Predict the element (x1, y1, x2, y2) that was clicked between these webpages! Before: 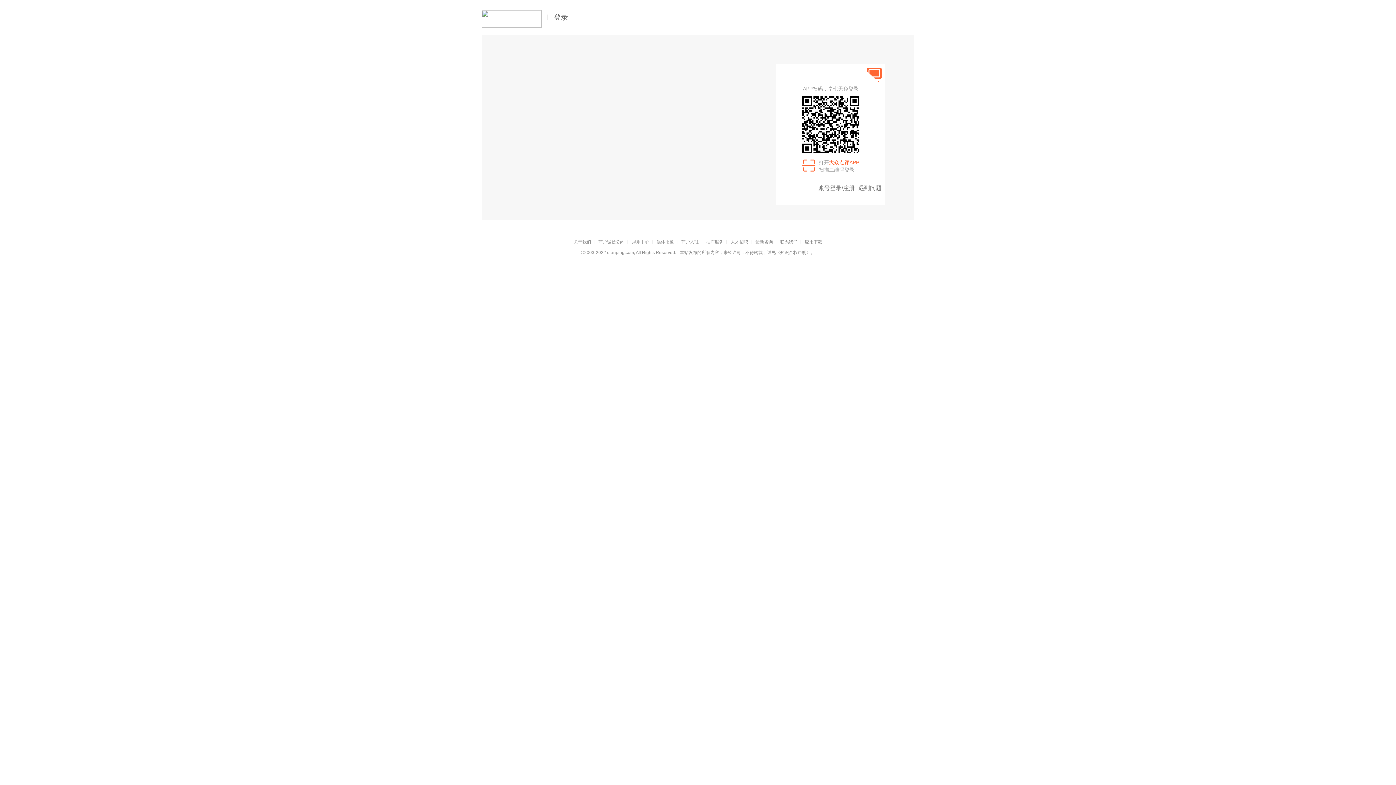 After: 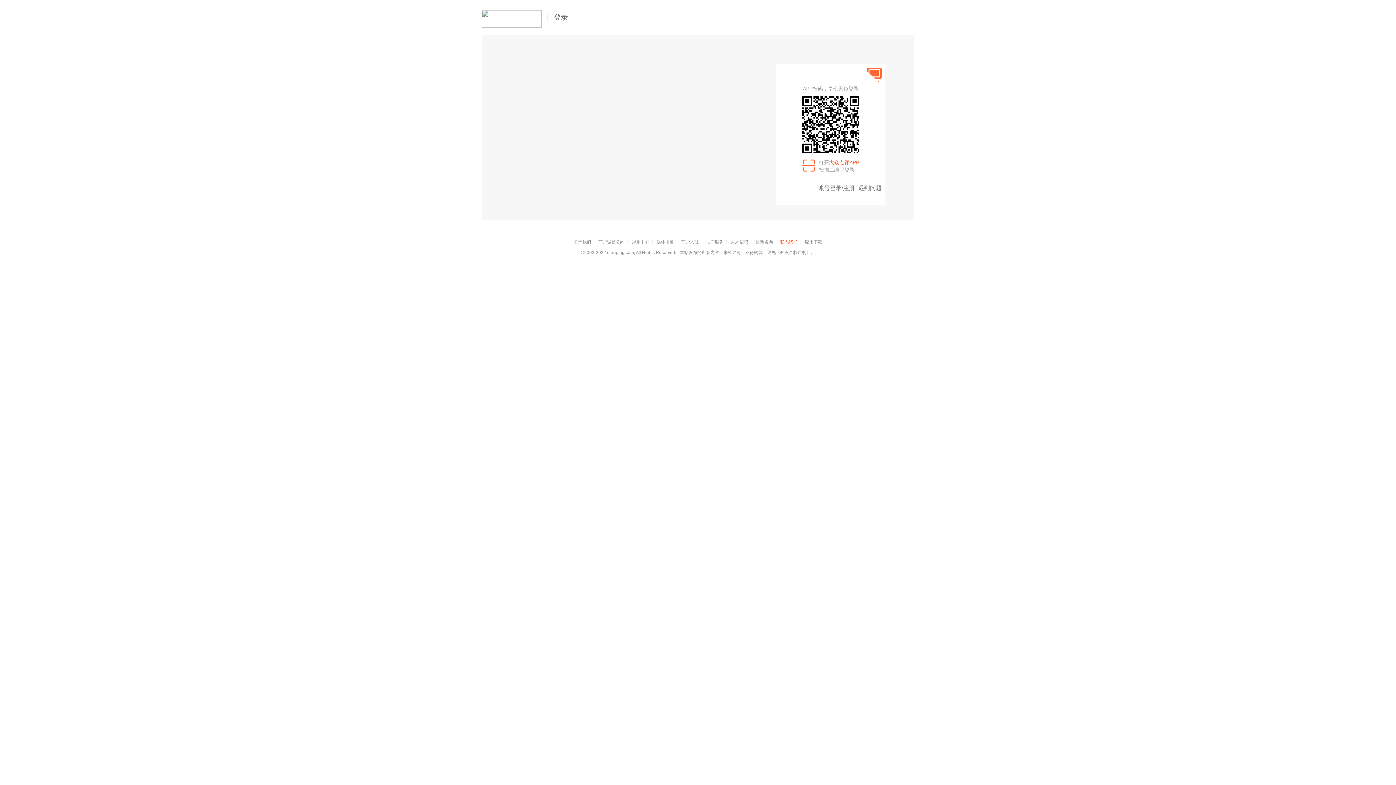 Action: bbox: (780, 239, 797, 244) label: 联系我们